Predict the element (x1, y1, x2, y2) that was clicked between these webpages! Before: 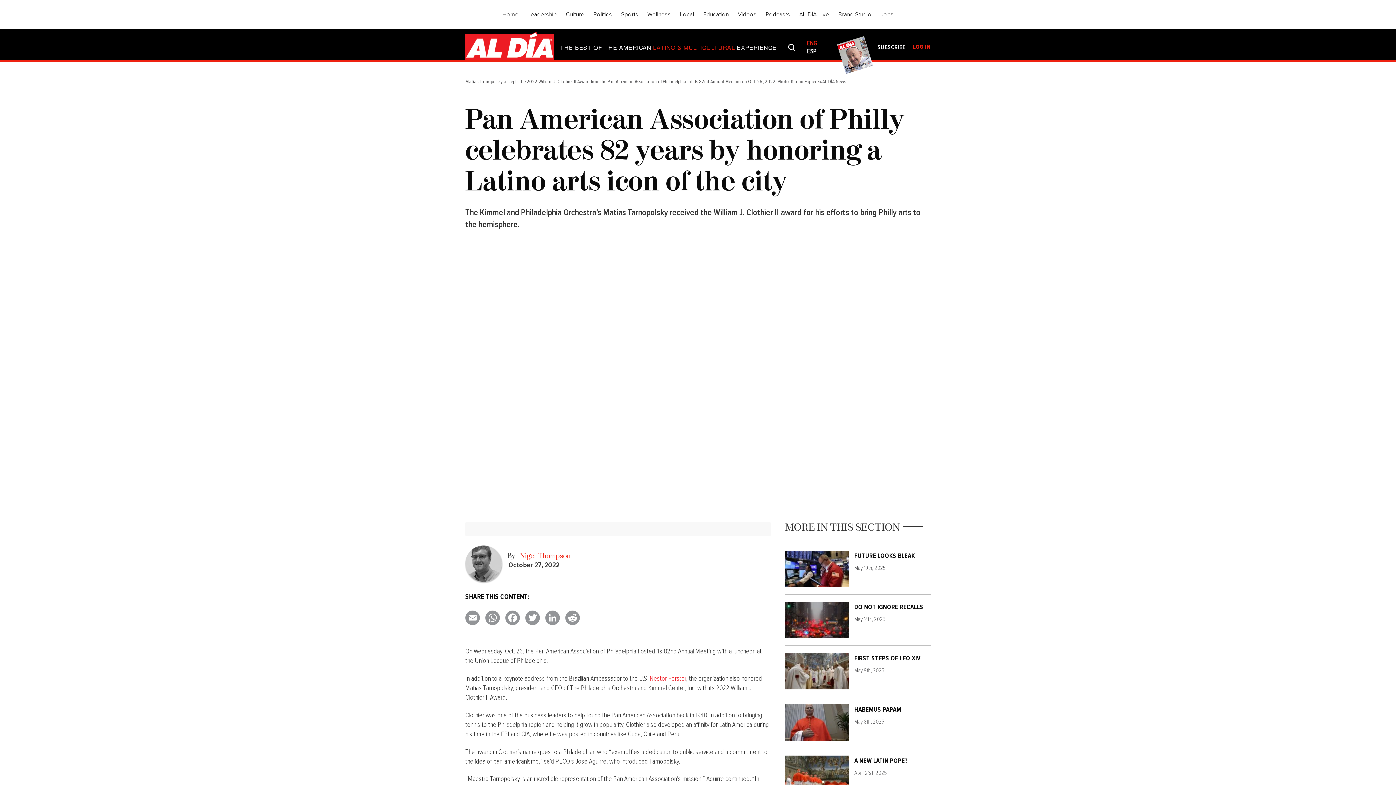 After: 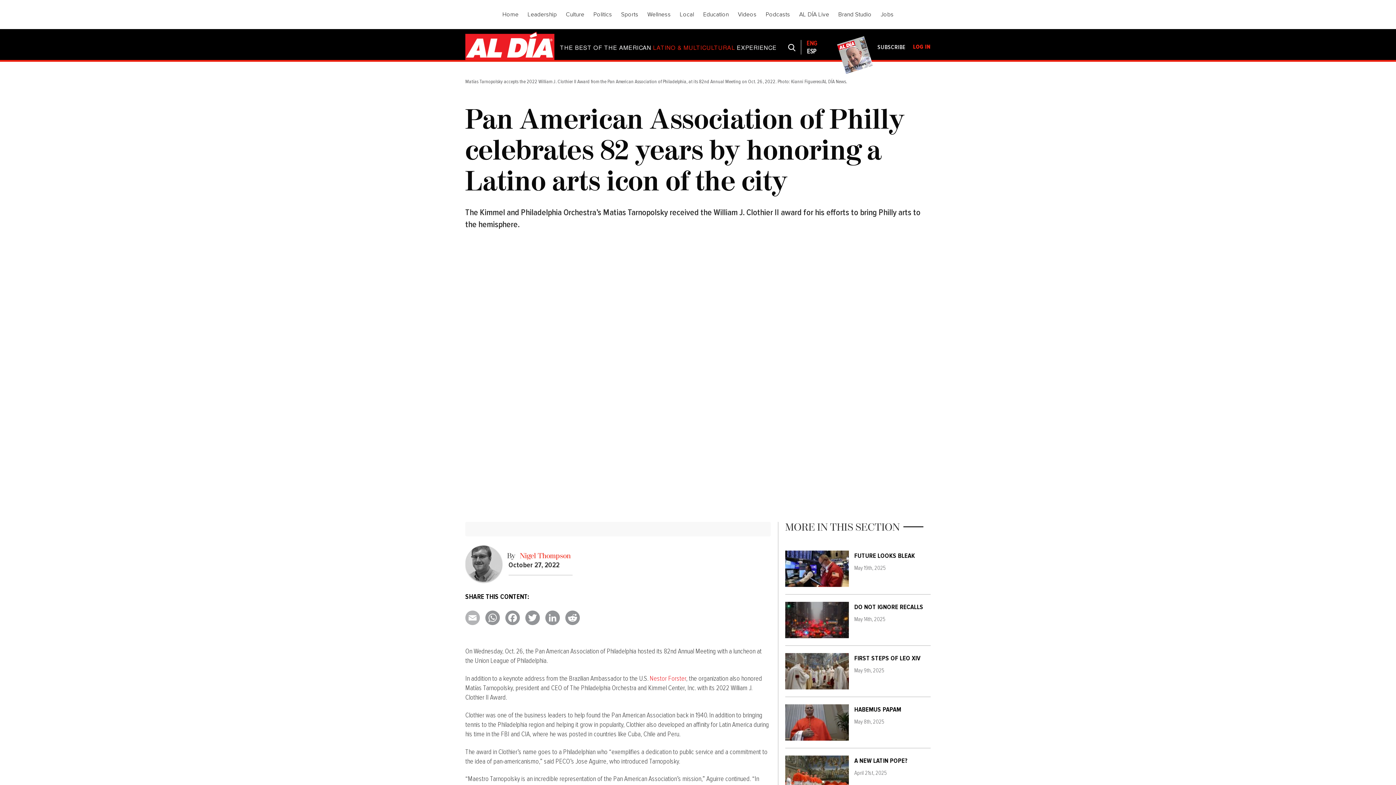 Action: label: Email bbox: (465, 610, 485, 625)